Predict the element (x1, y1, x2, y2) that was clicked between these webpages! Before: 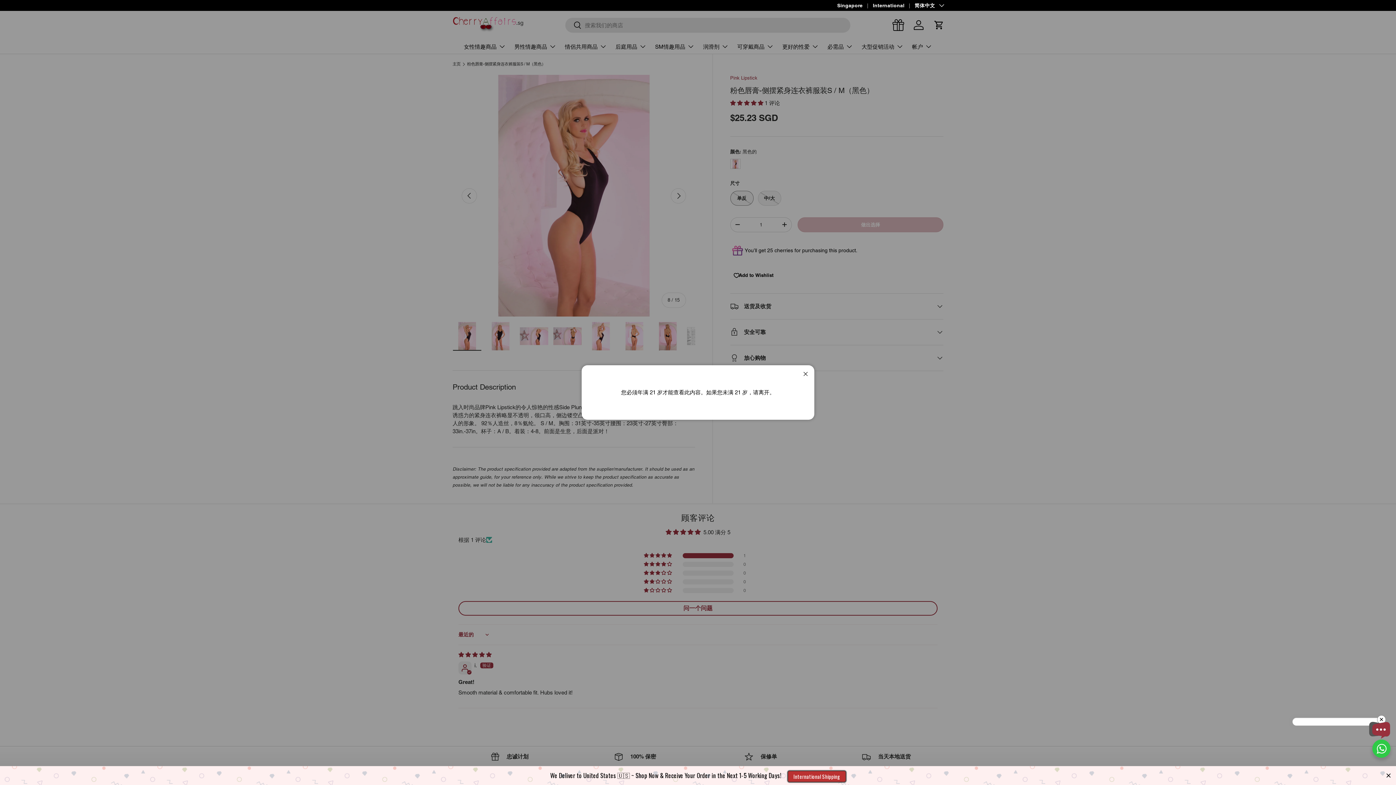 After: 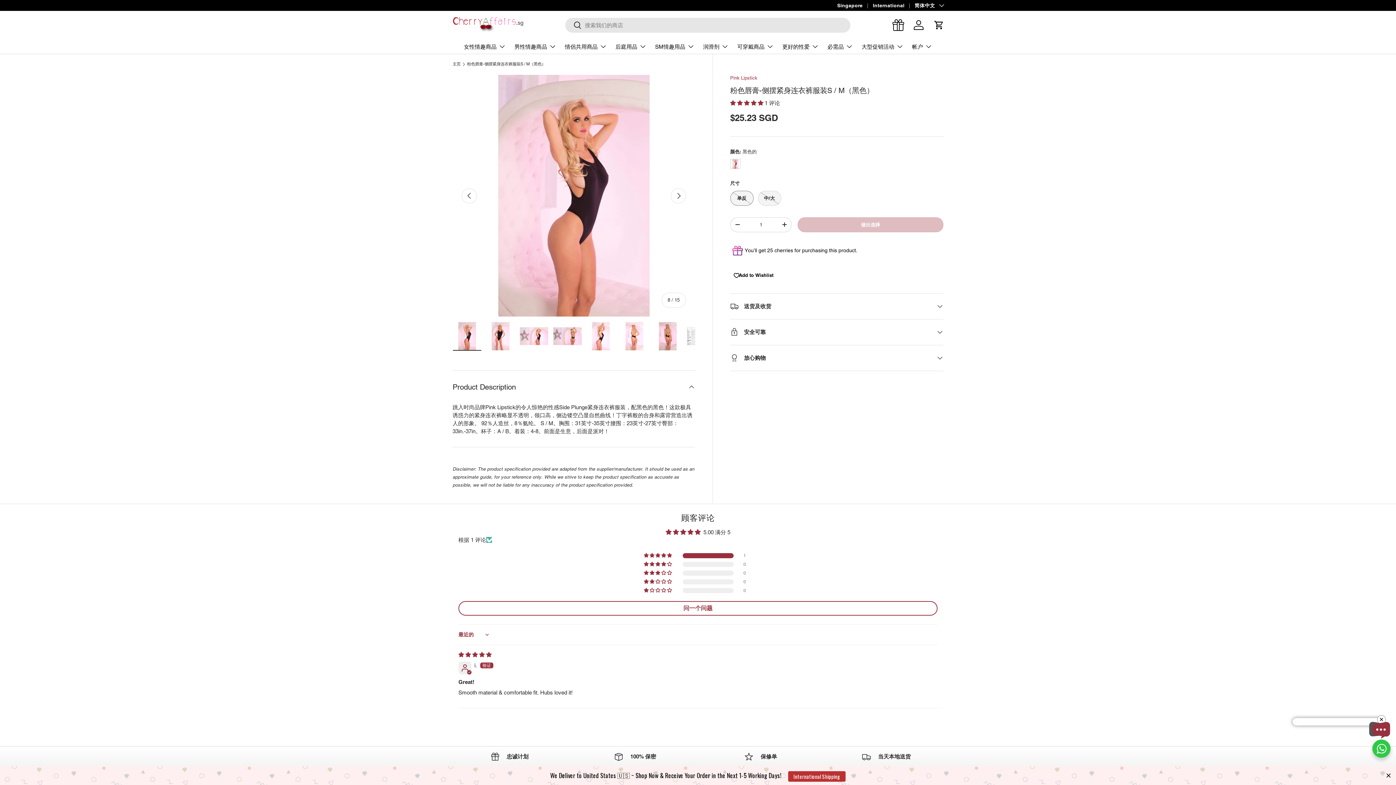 Action: bbox: (798, 367, 812, 381) label: 关闭